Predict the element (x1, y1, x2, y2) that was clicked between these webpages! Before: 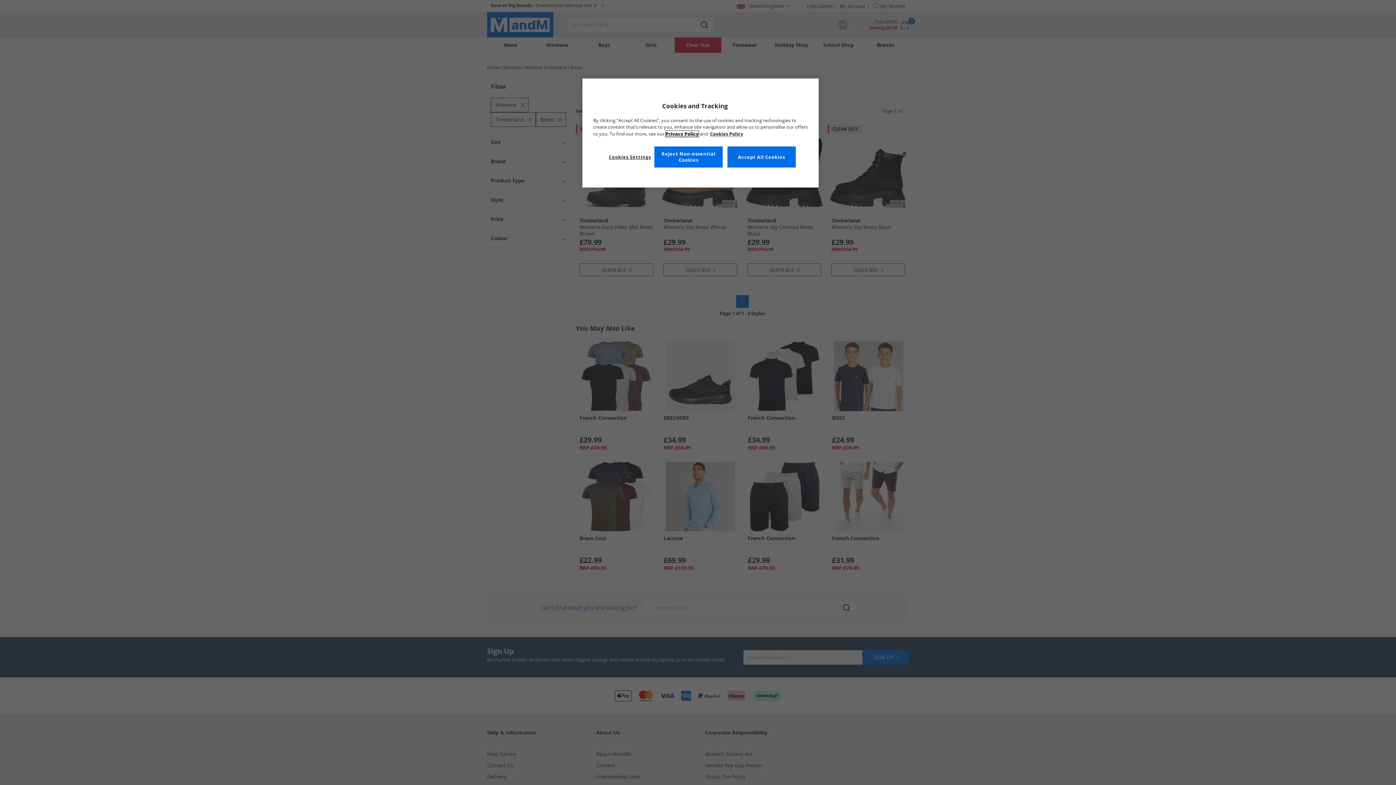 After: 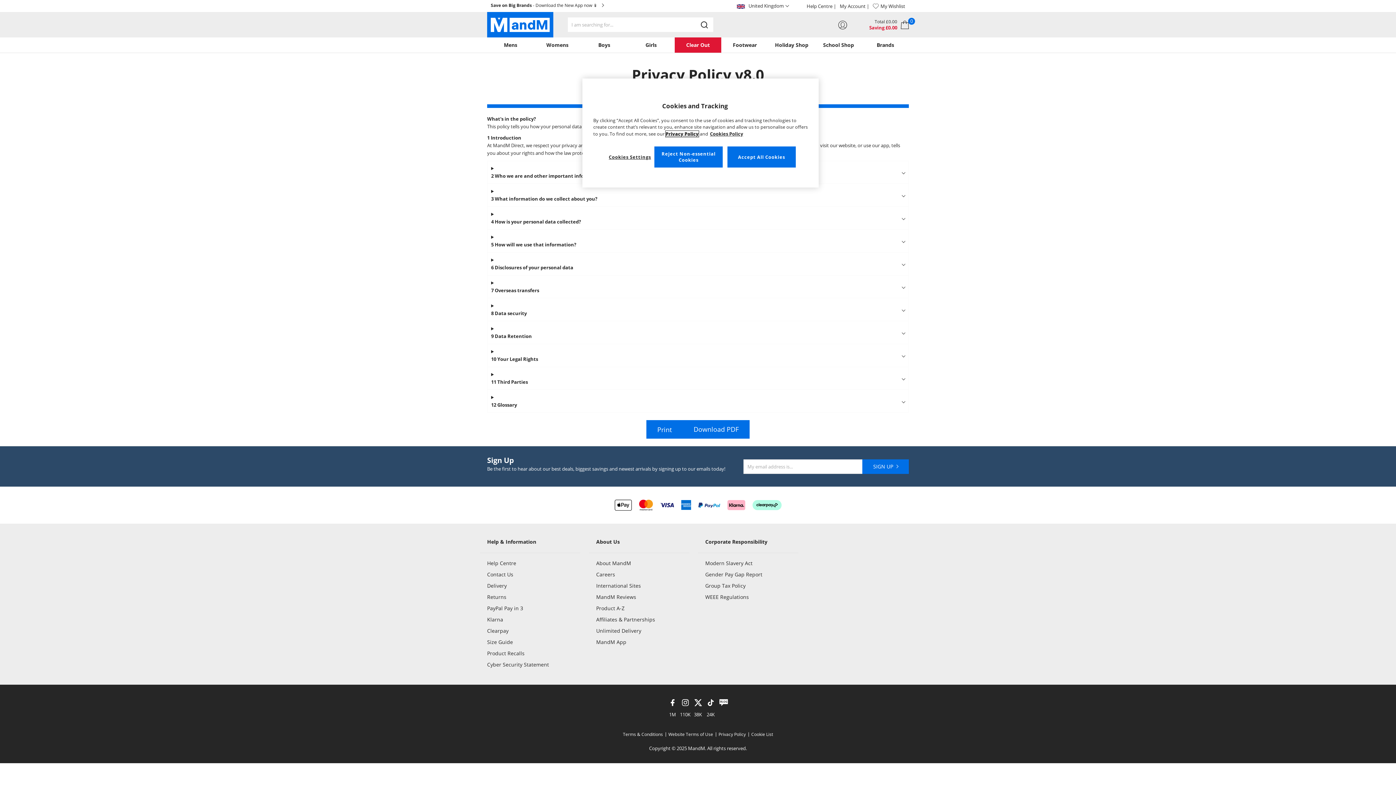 Action: label: Privacy Policy bbox: (665, 130, 698, 137)